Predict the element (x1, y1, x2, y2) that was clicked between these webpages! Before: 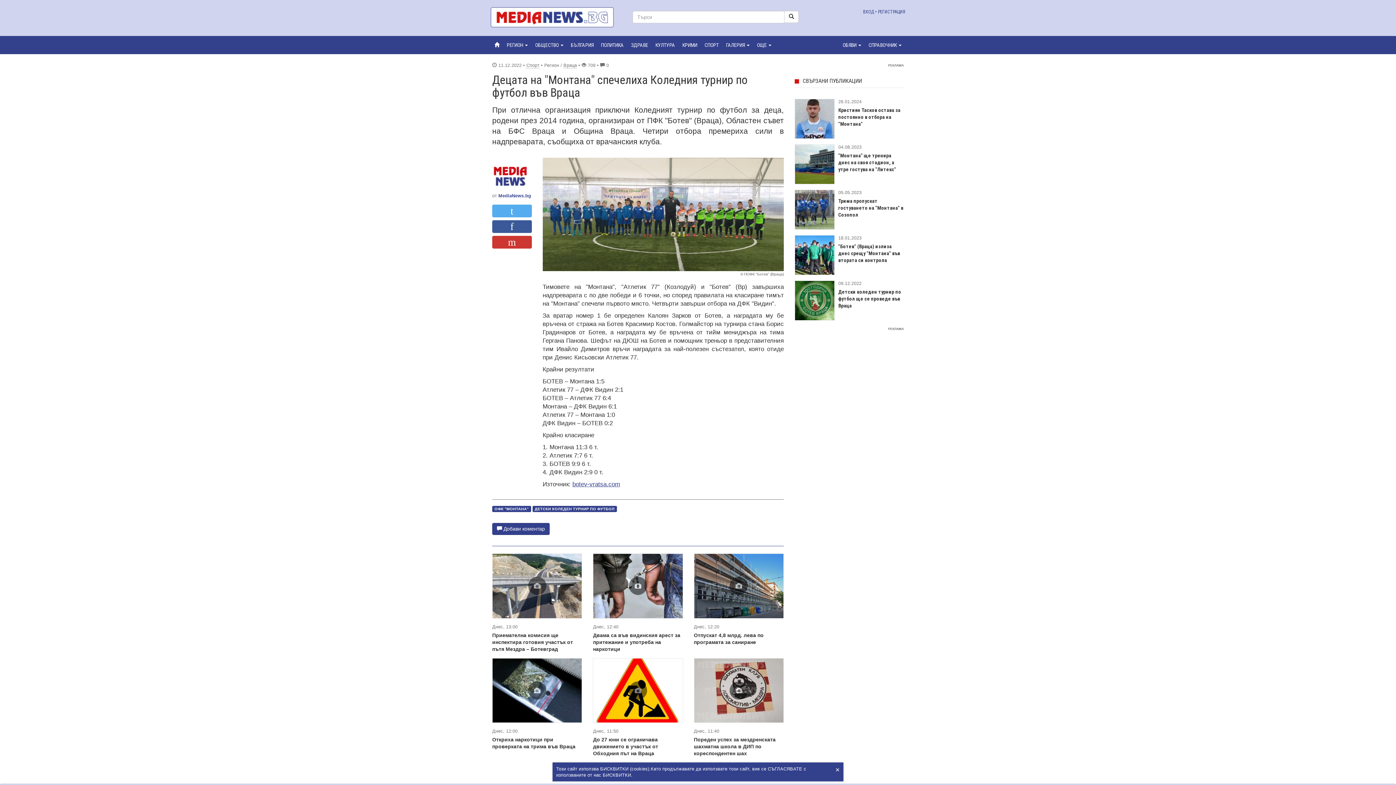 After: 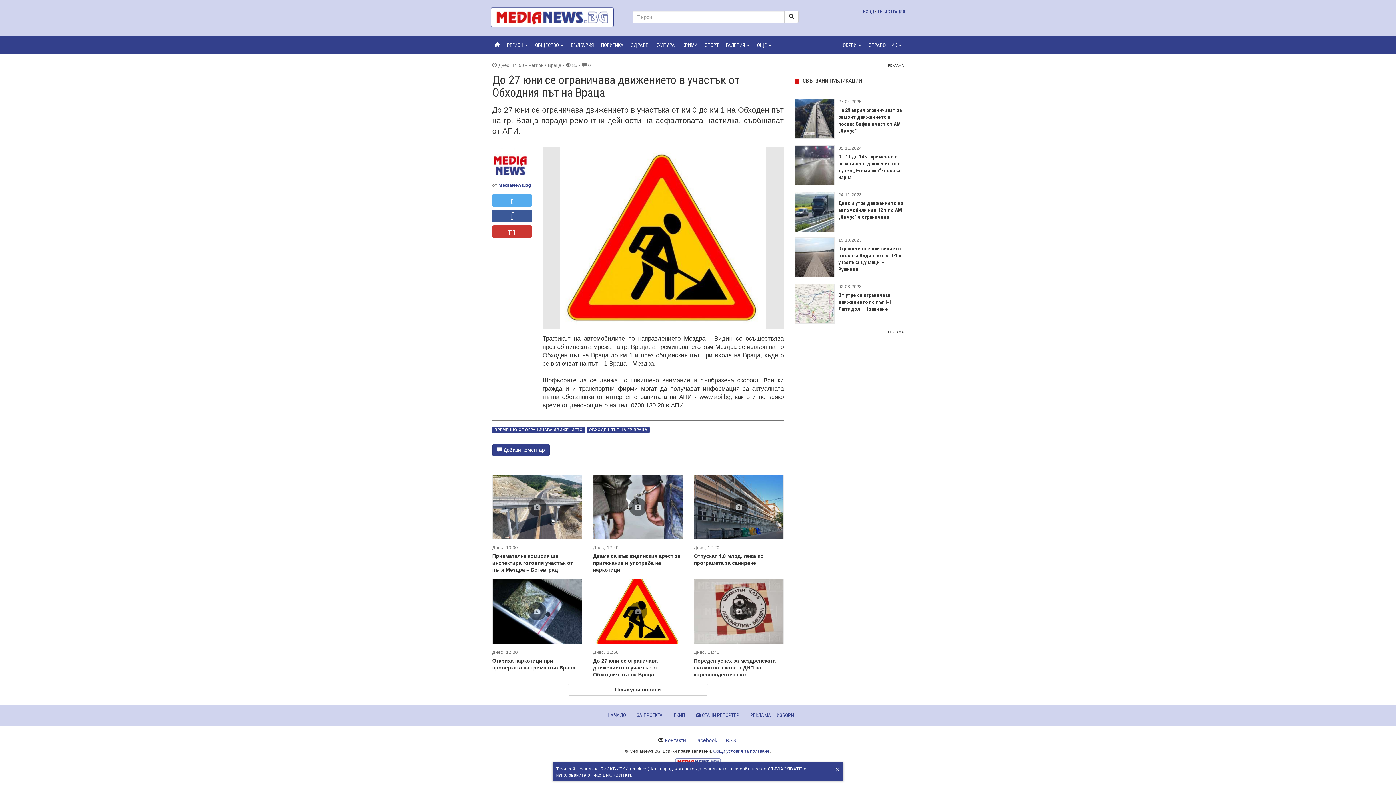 Action: label: До 27 юни се ограничава движението в участък от Обходния път на Враца bbox: (593, 737, 658, 756)